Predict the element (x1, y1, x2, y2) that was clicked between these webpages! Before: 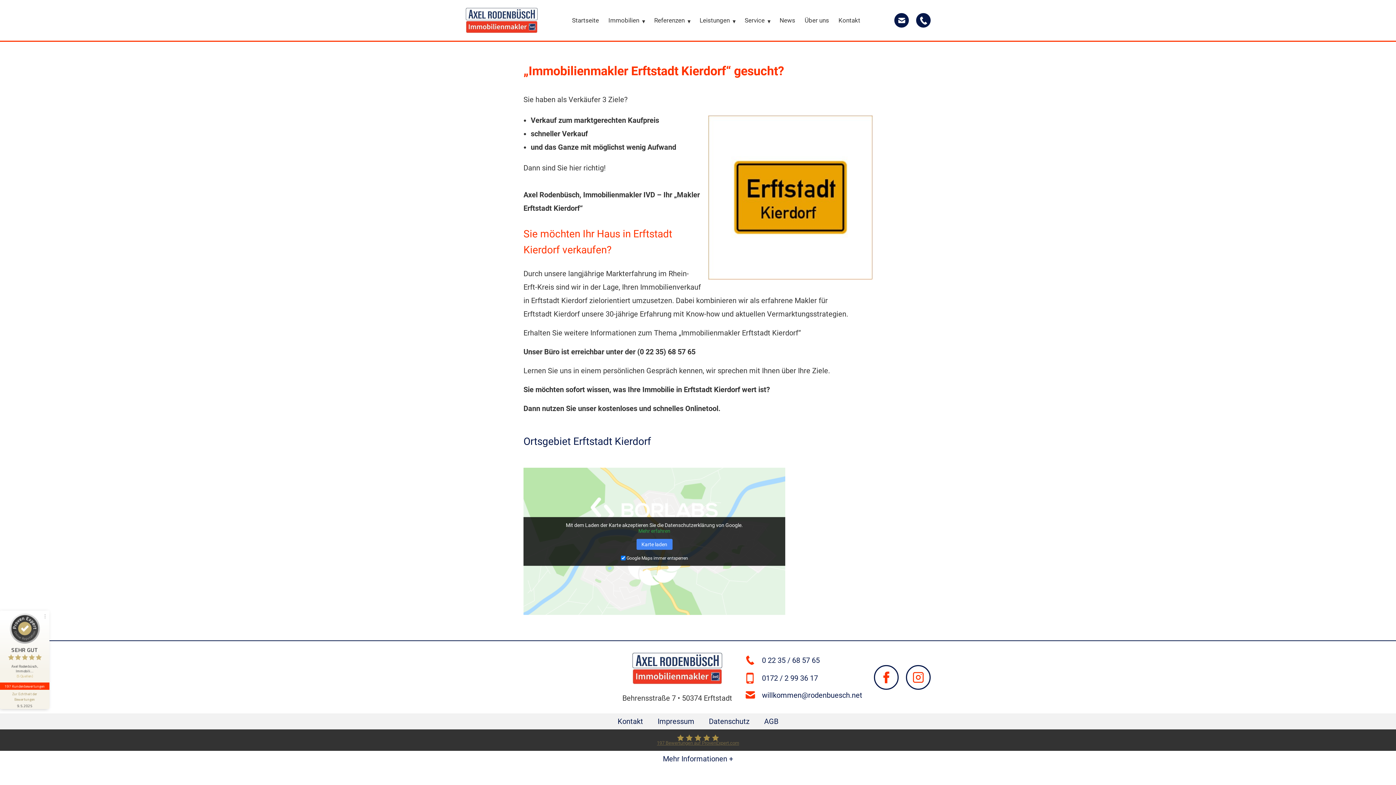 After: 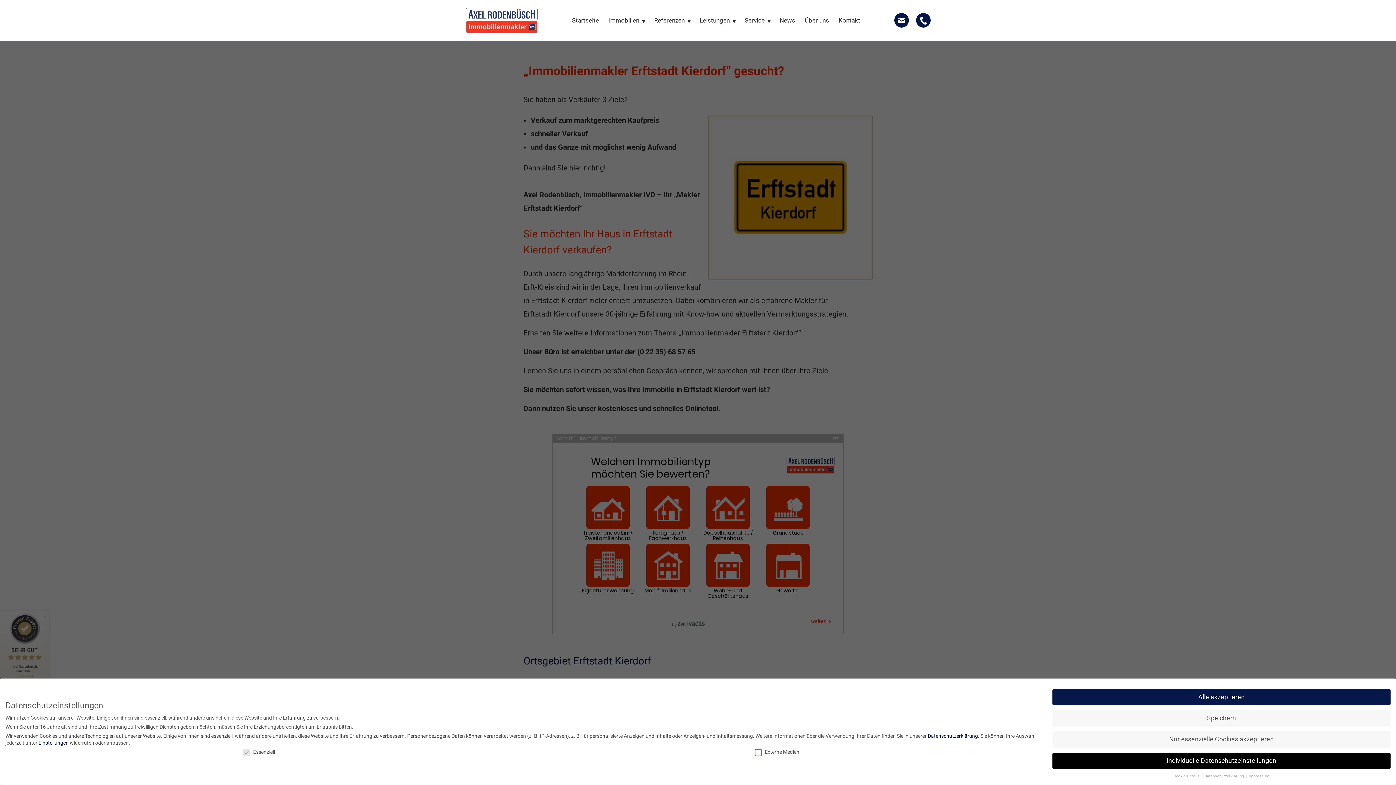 Action: label: Informationen zum Siegel anzeigen bbox: (0, 690, 49, 709)